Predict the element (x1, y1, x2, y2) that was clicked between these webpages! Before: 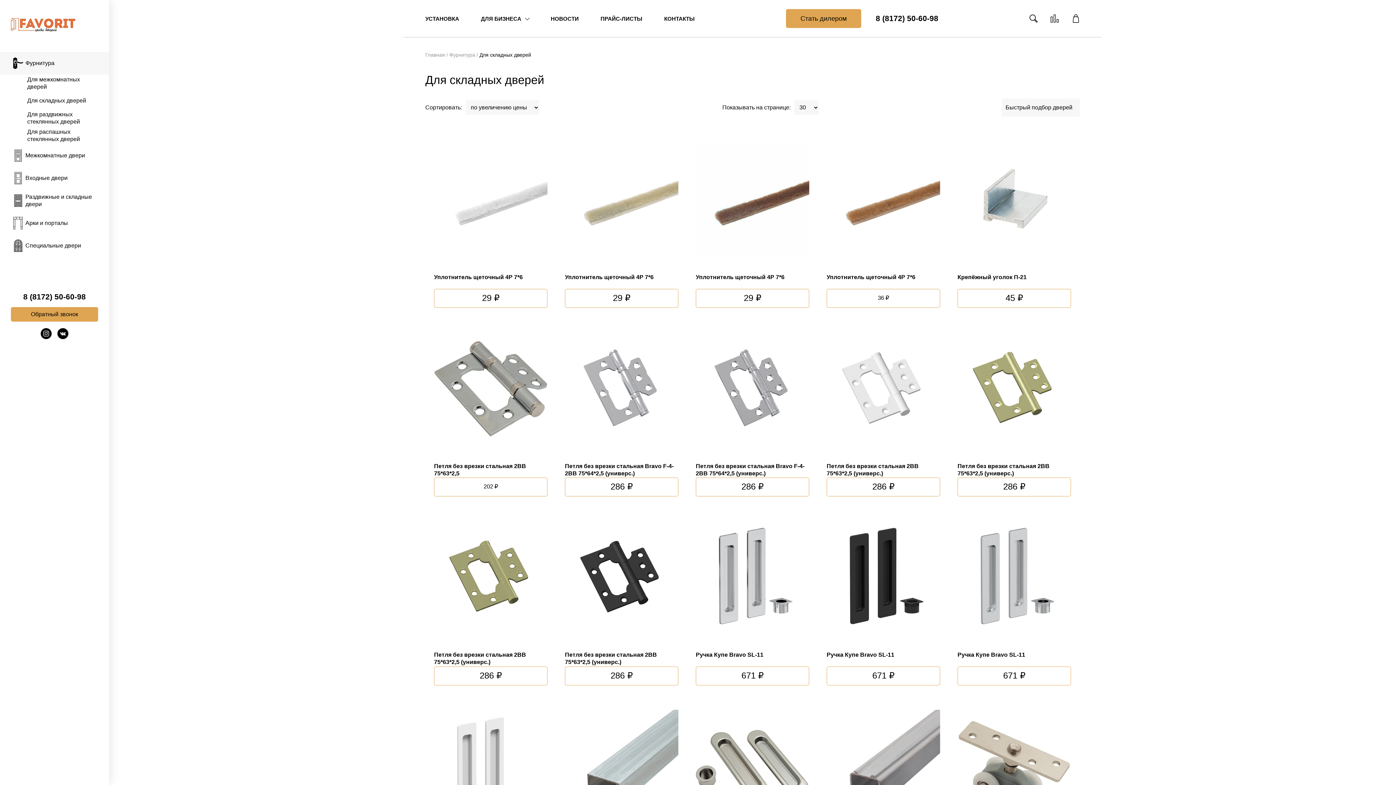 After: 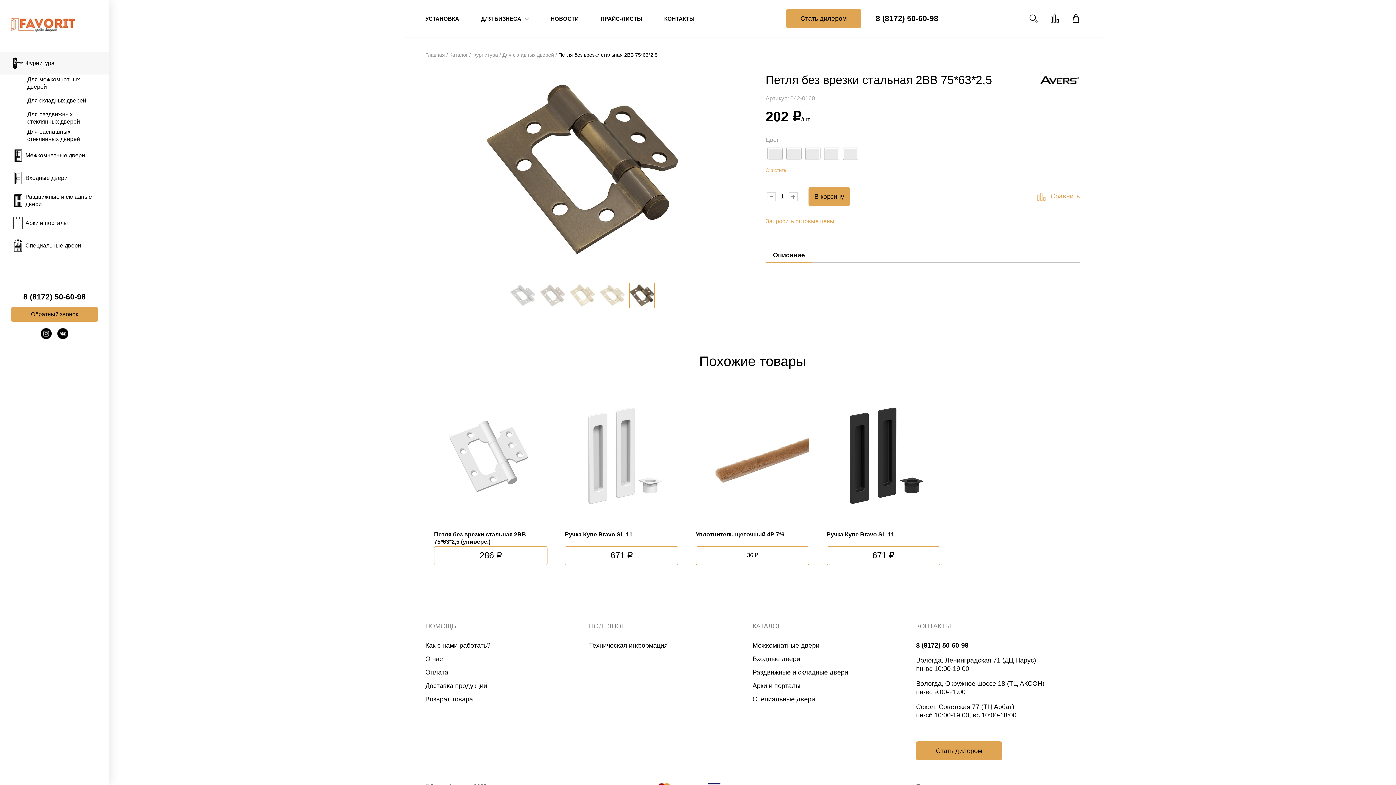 Action: bbox: (434, 325, 547, 477) label: Петля без врезки стальная 2ВВ 75*63*2,5